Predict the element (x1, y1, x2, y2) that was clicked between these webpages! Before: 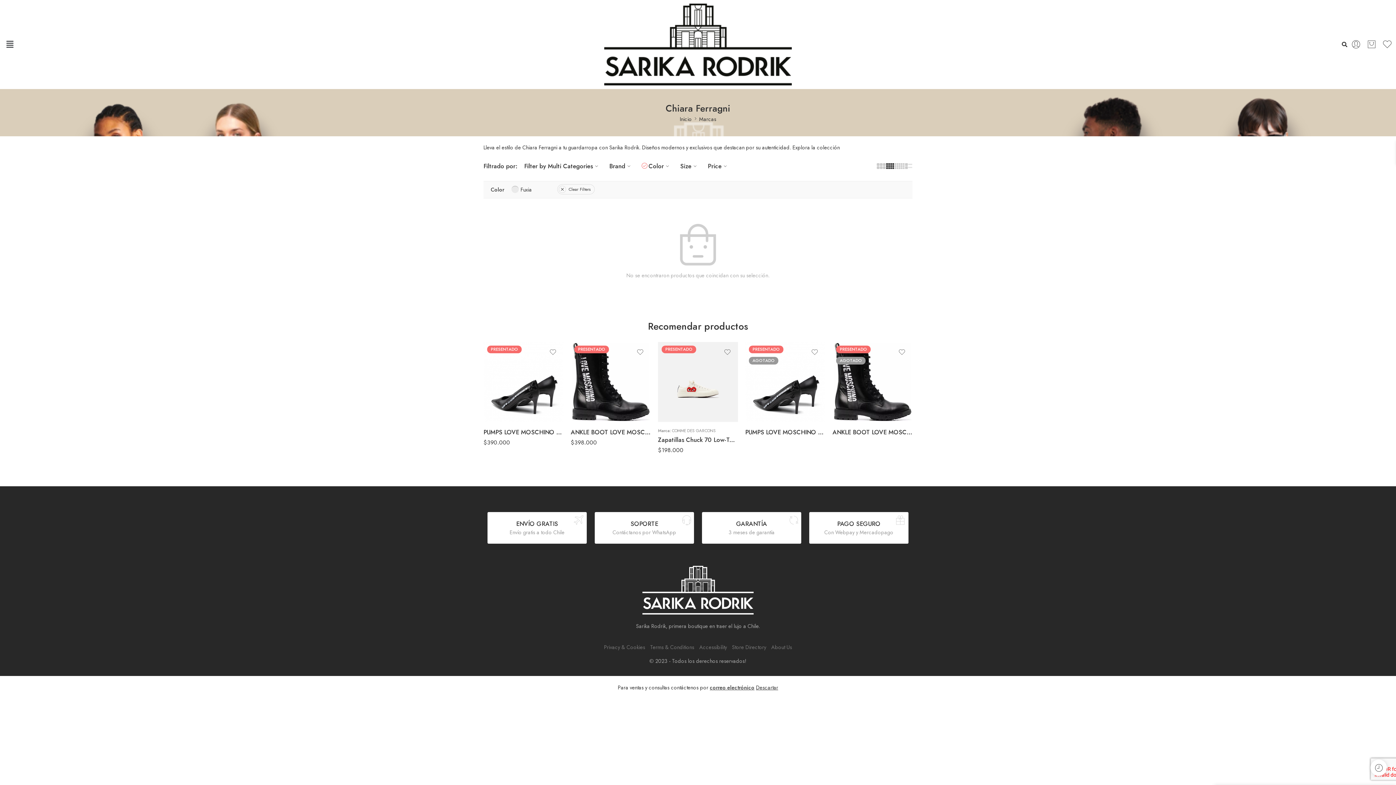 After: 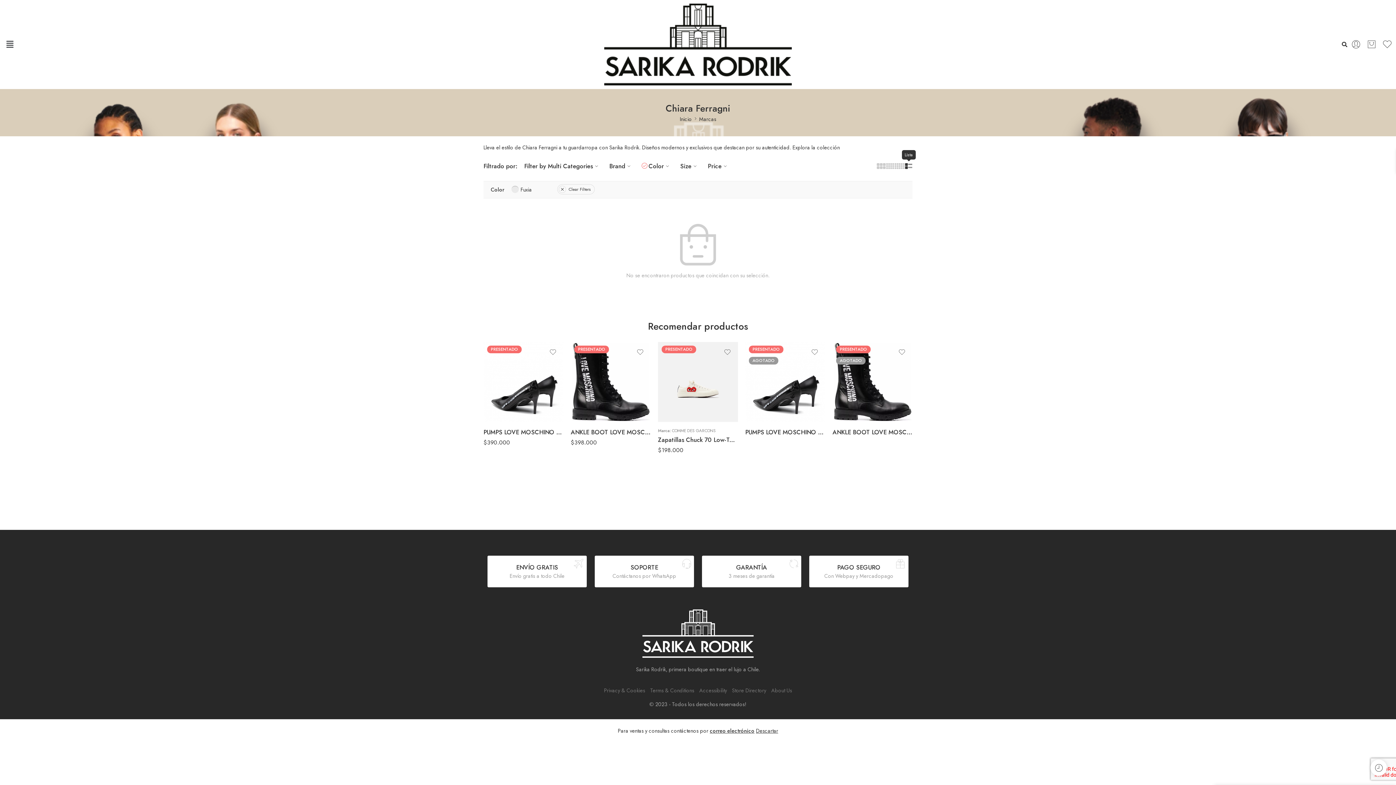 Action: bbox: (905, 163, 912, 169)